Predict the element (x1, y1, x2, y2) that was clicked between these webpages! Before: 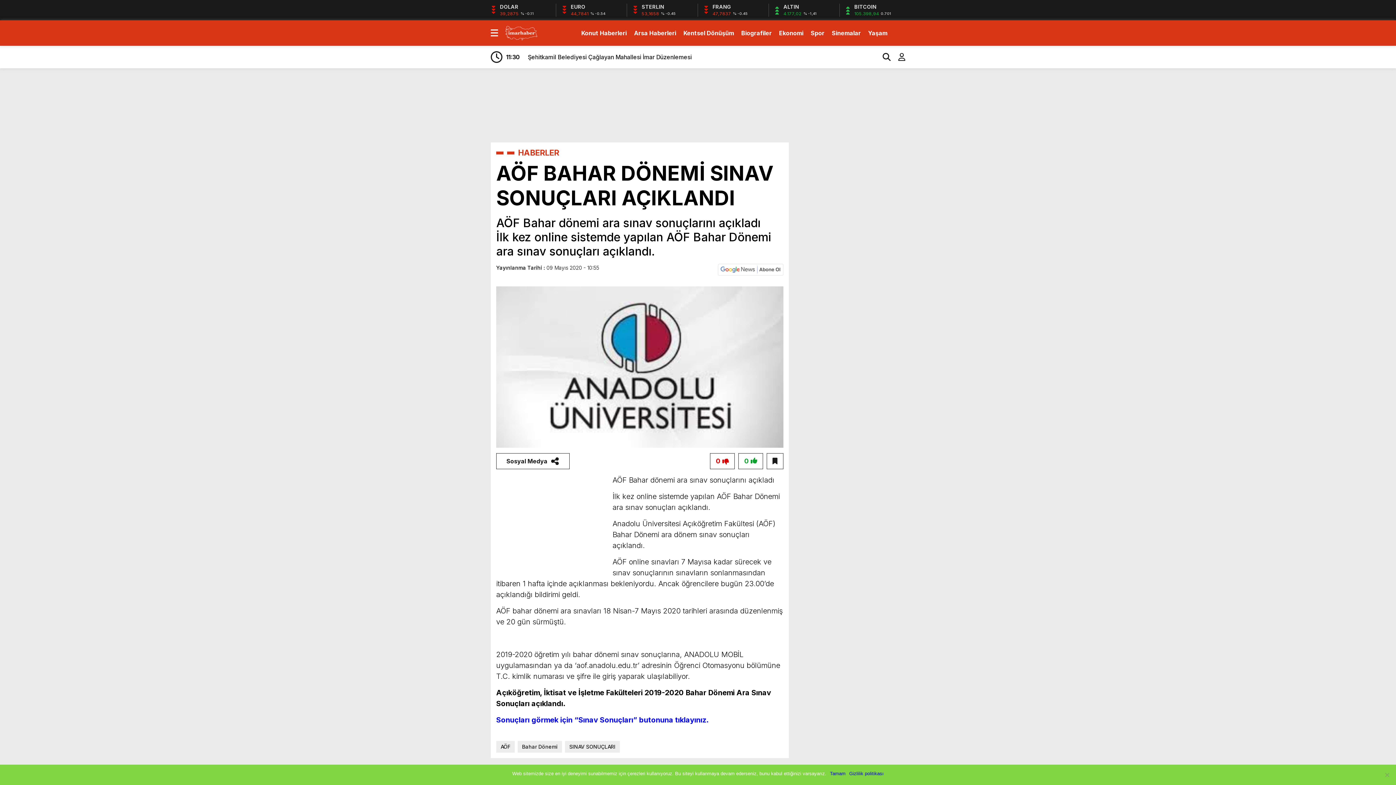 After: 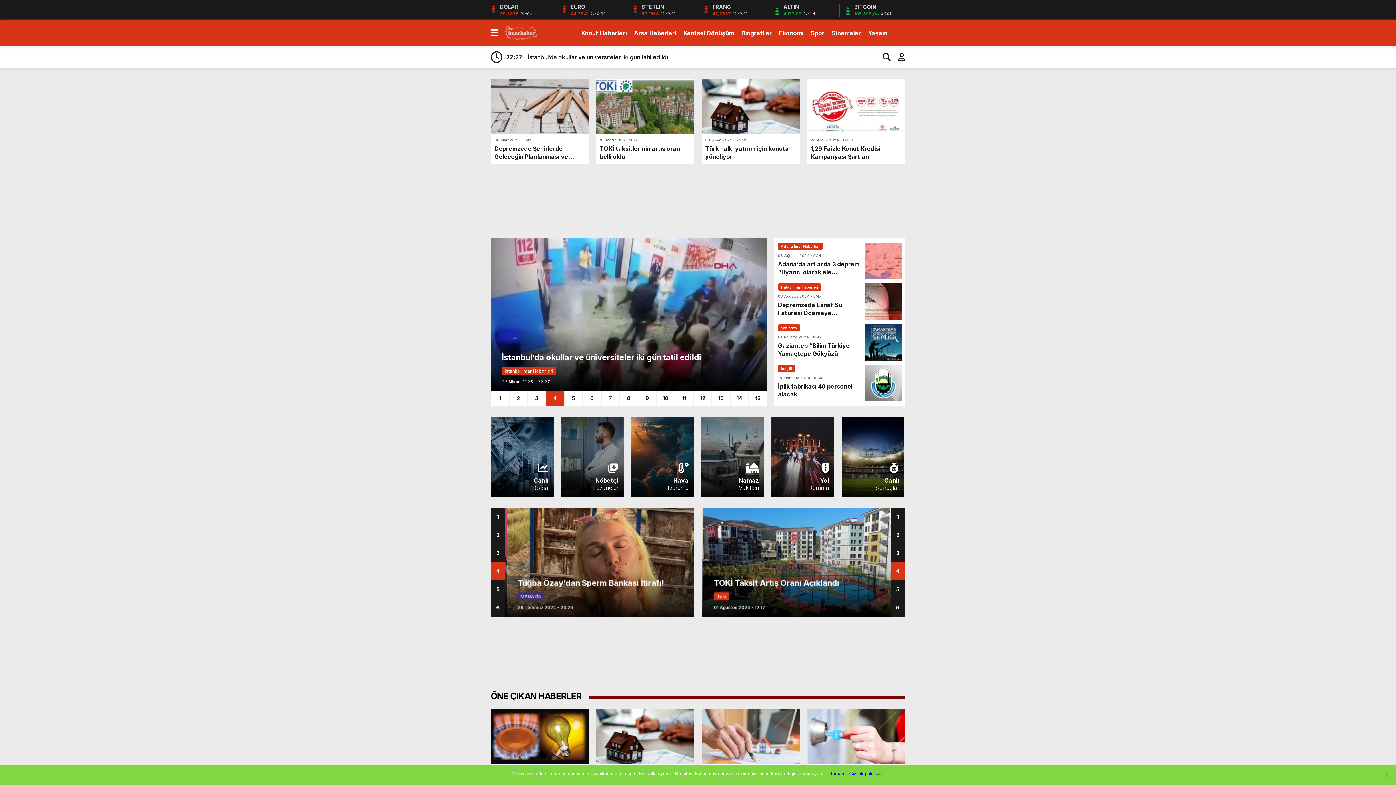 Action: bbox: (505, 28, 537, 36)